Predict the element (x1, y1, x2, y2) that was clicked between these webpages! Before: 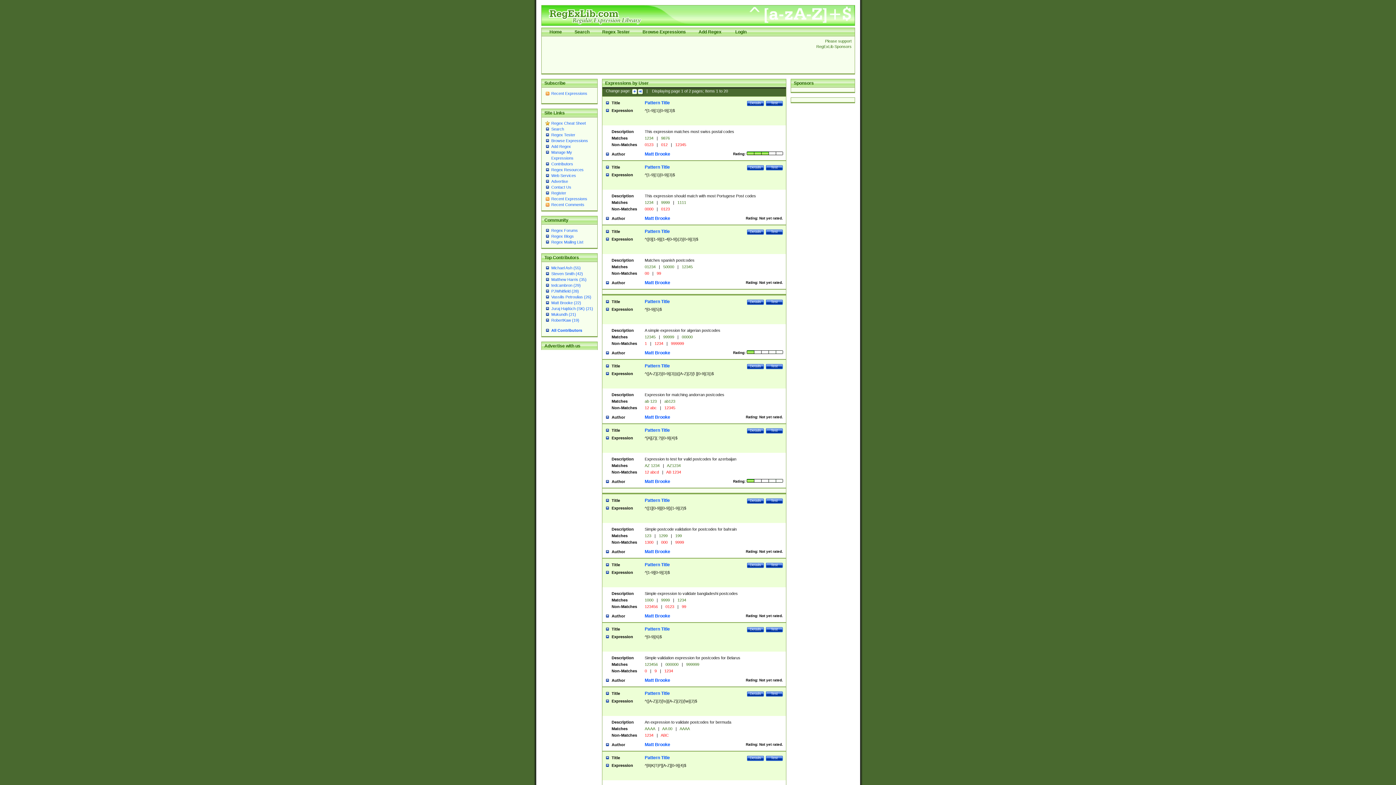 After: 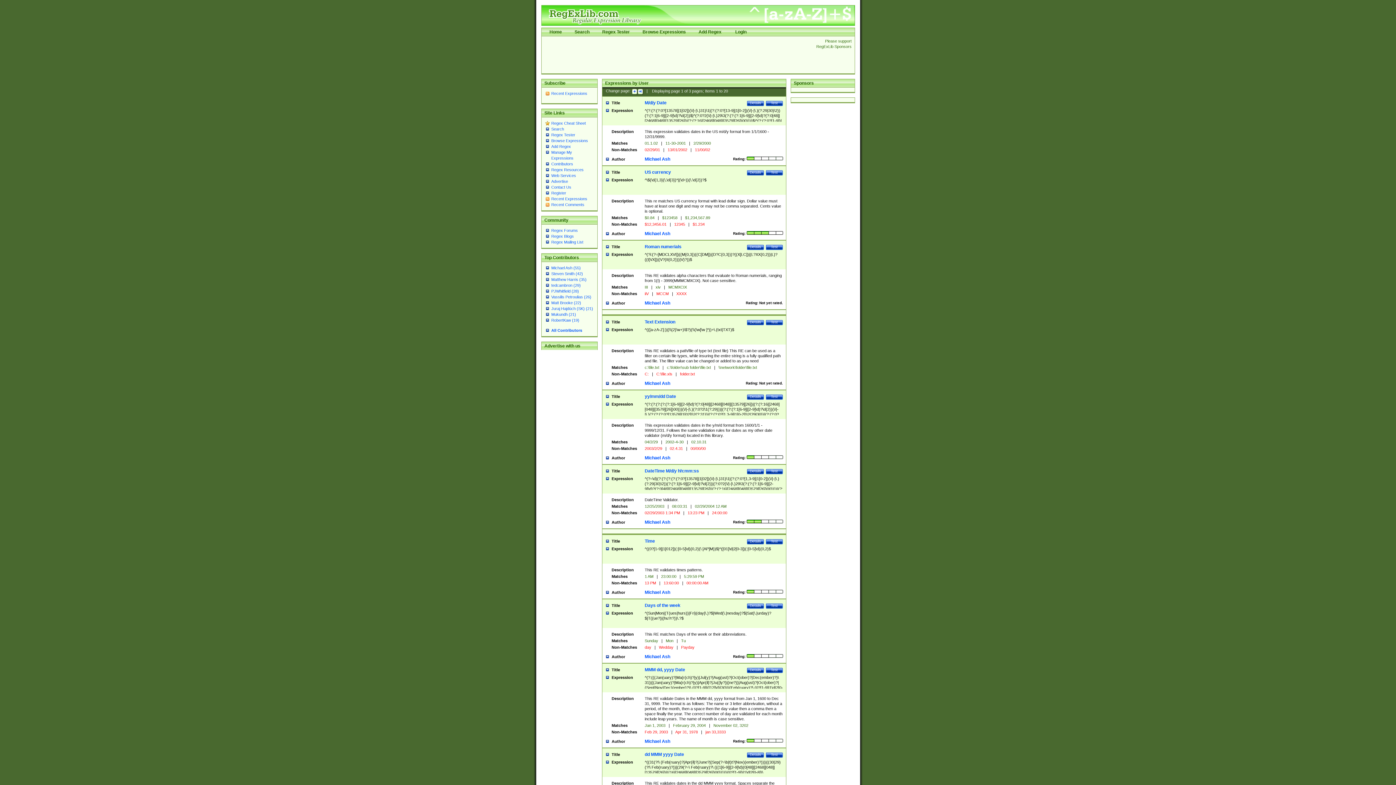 Action: label: Michael Ash (55) bbox: (551, 265, 580, 270)